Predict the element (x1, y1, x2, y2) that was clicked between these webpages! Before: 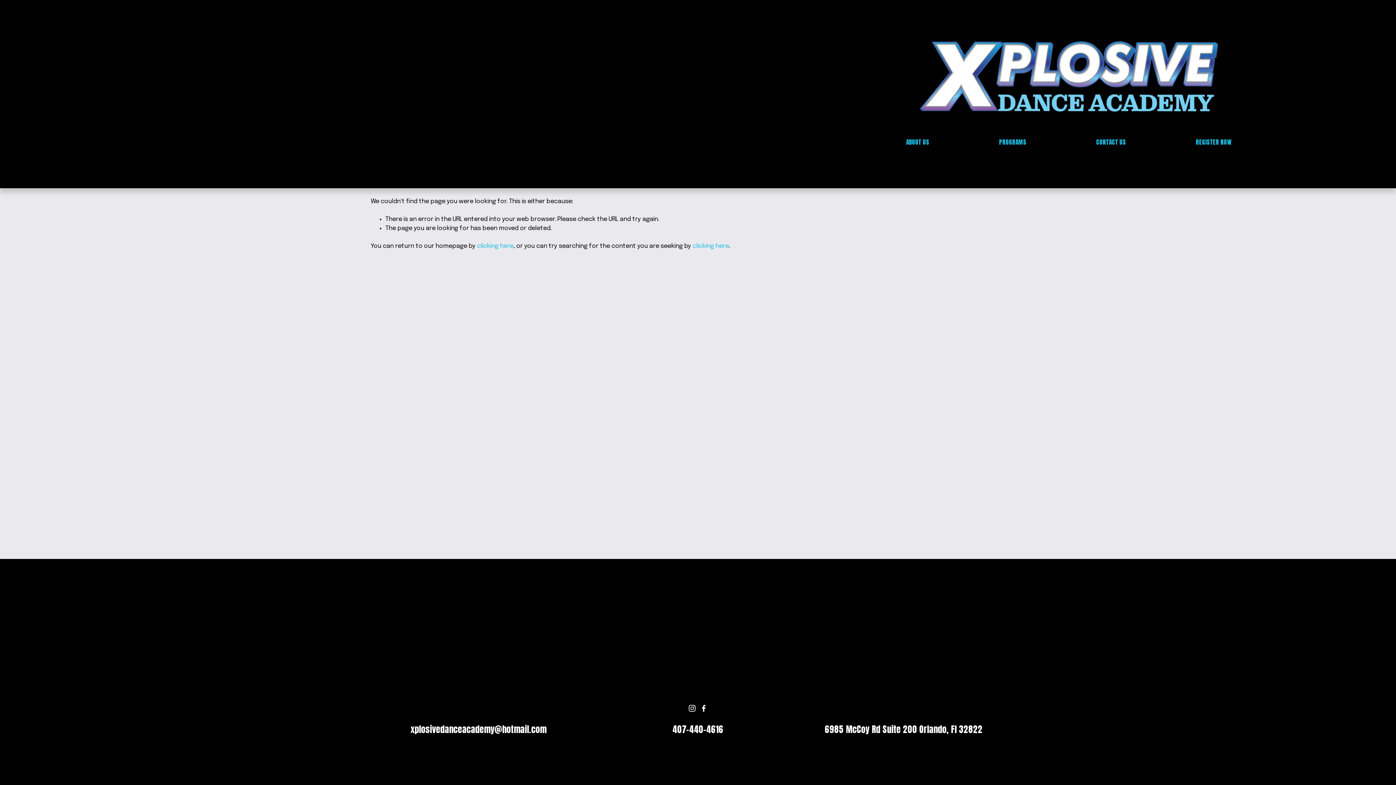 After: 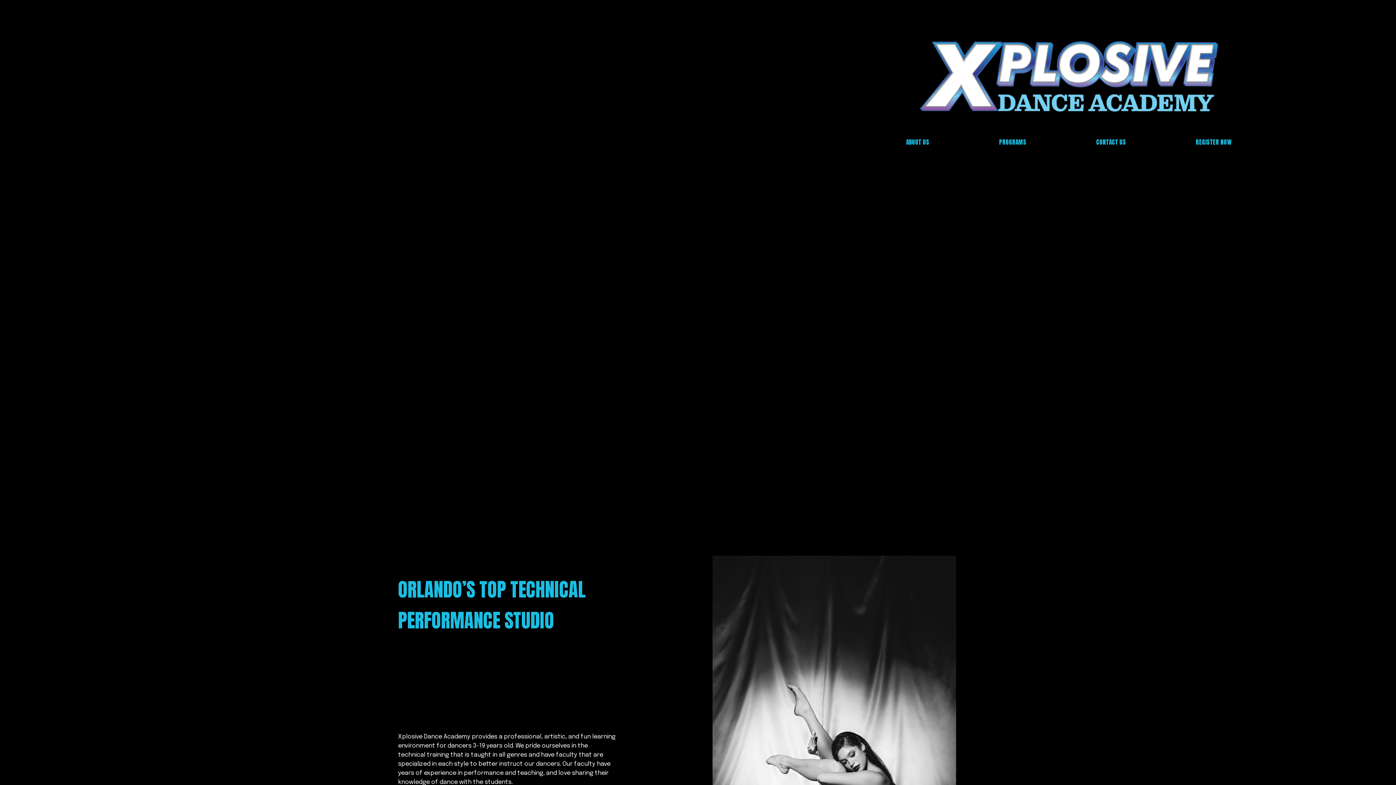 Action: bbox: (919, 40, 1219, 112)